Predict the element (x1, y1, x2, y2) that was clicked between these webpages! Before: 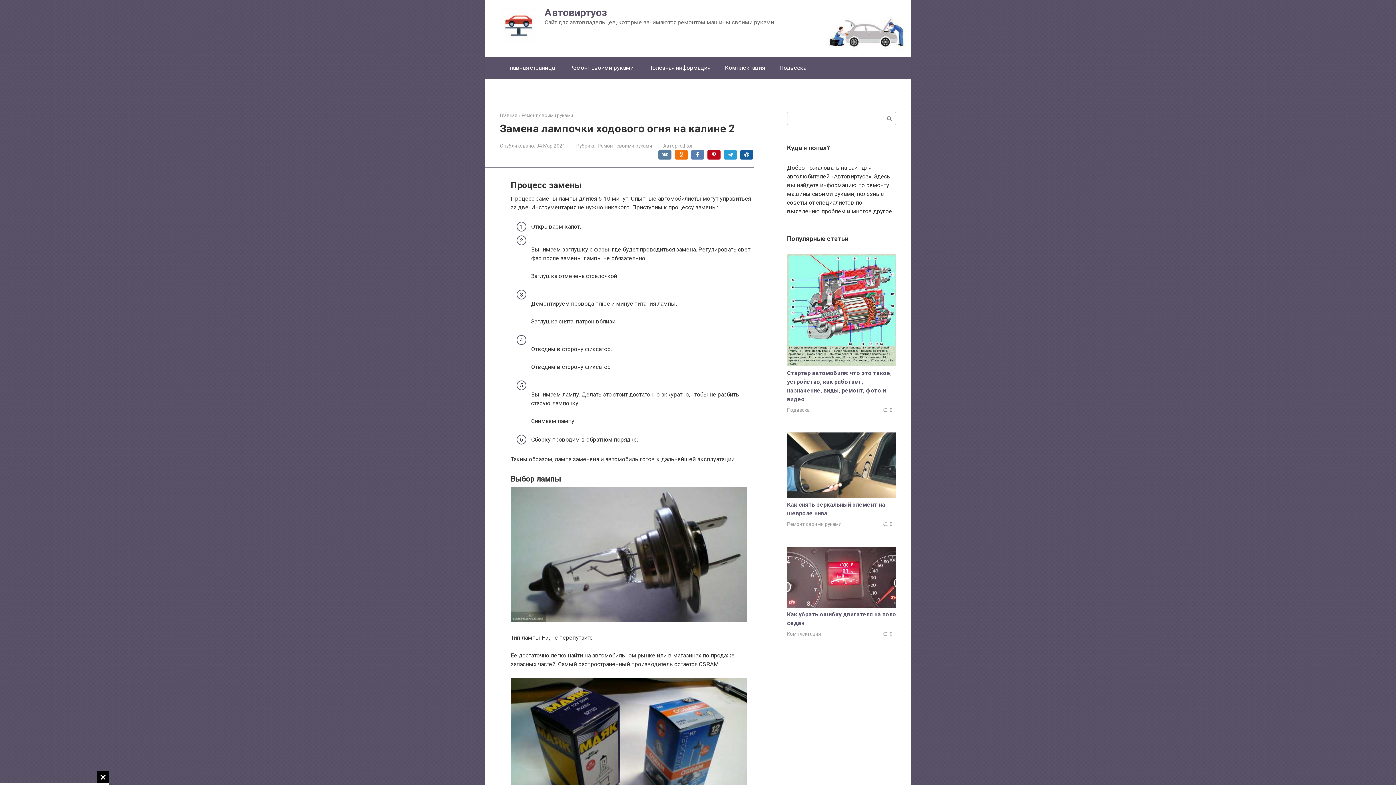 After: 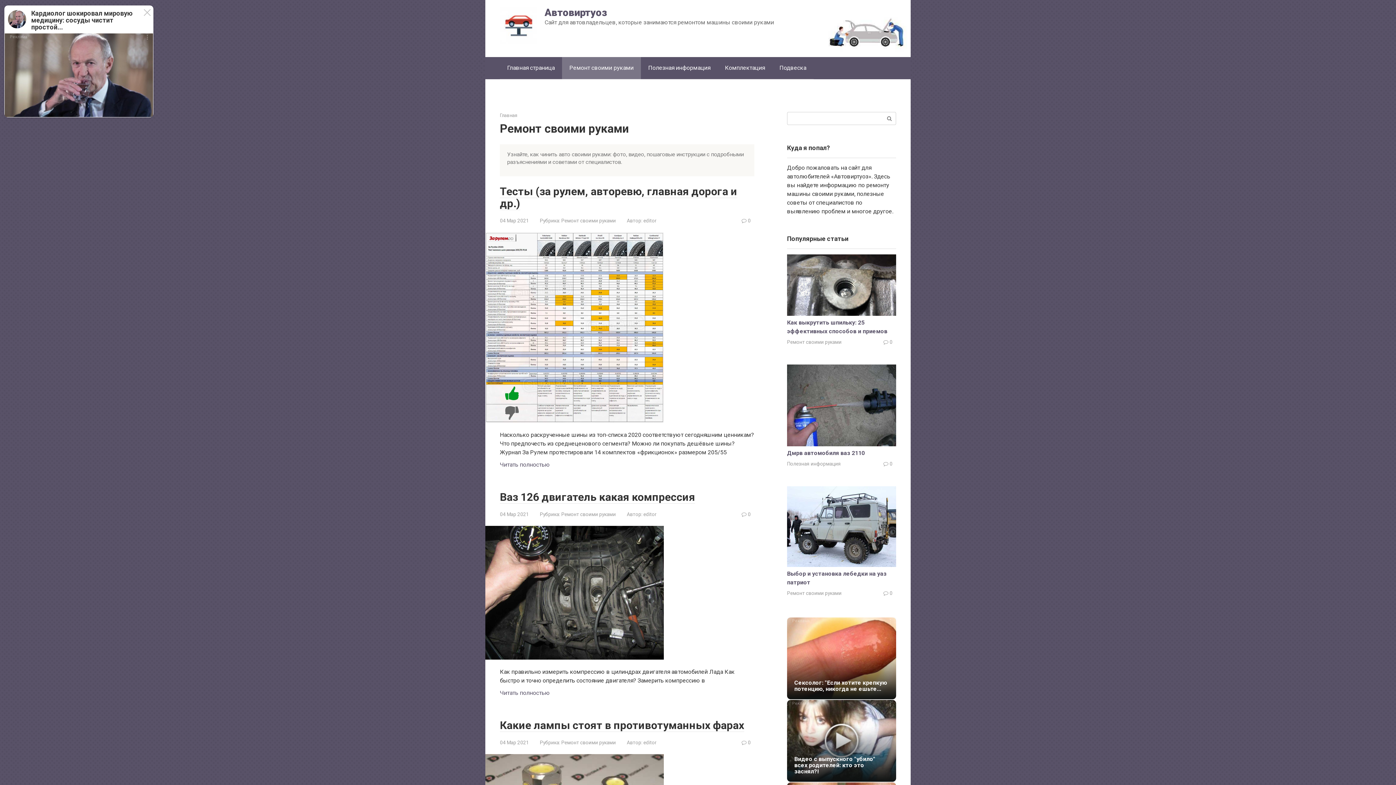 Action: bbox: (562, 57, 641, 78) label: Ремонт своими руками